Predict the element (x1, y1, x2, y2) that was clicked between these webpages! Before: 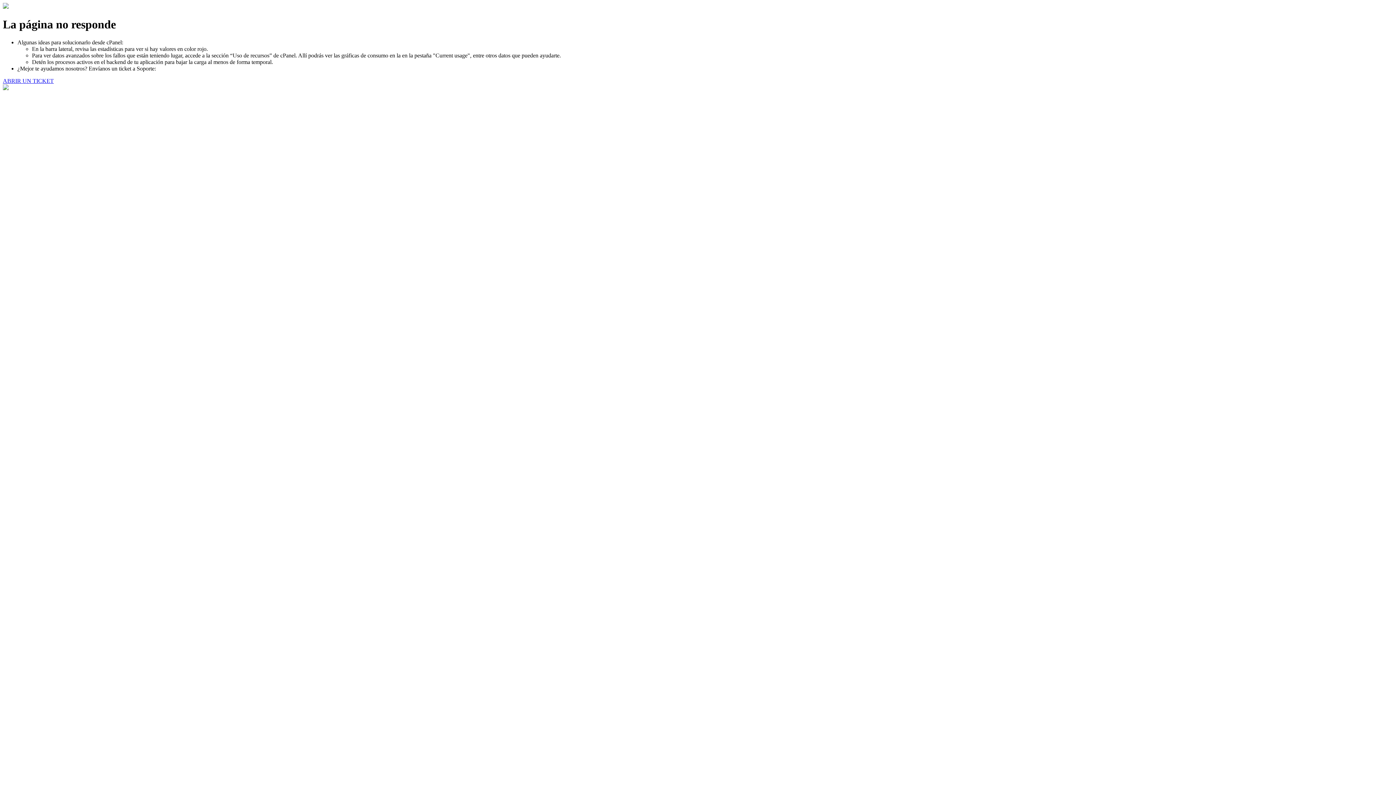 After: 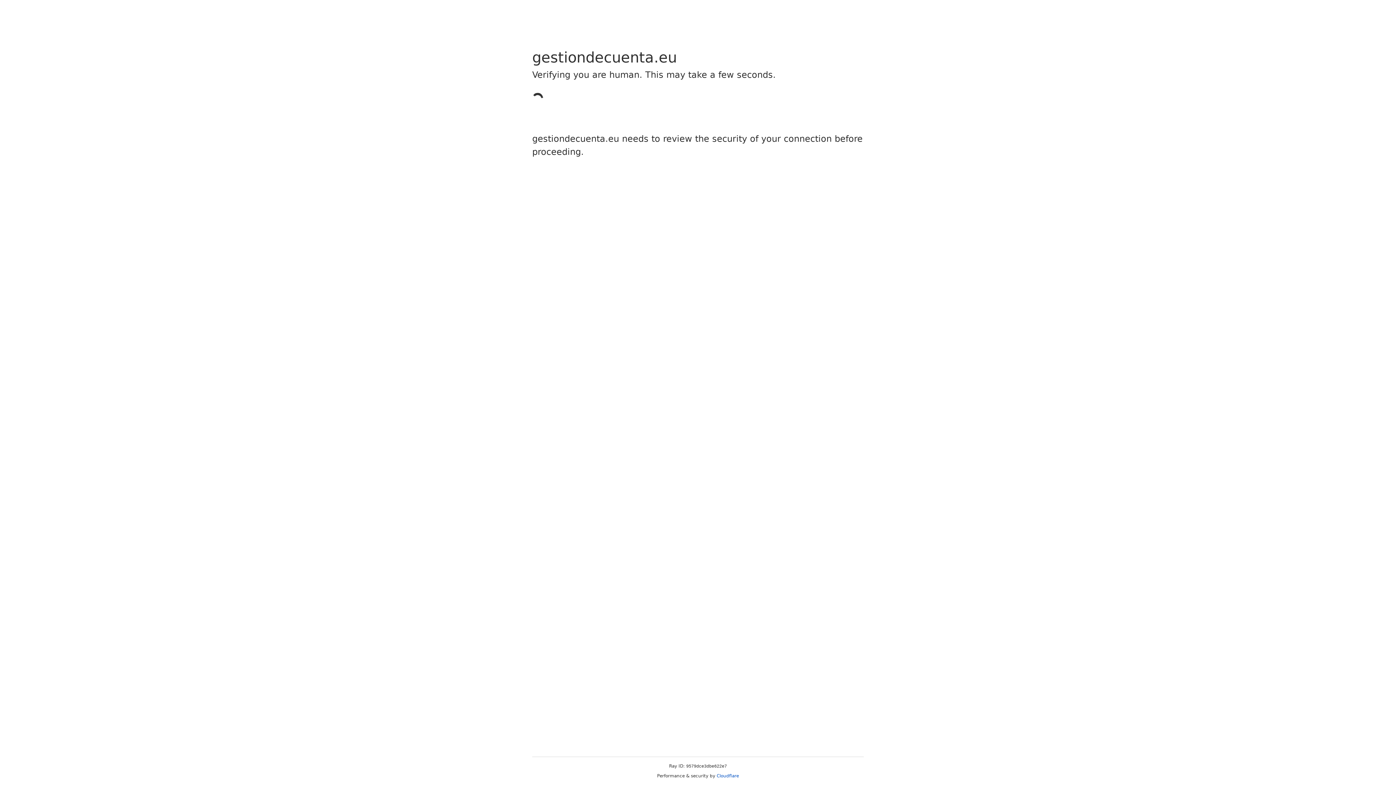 Action: bbox: (2, 77, 53, 83) label: ABRIR UN TICKET